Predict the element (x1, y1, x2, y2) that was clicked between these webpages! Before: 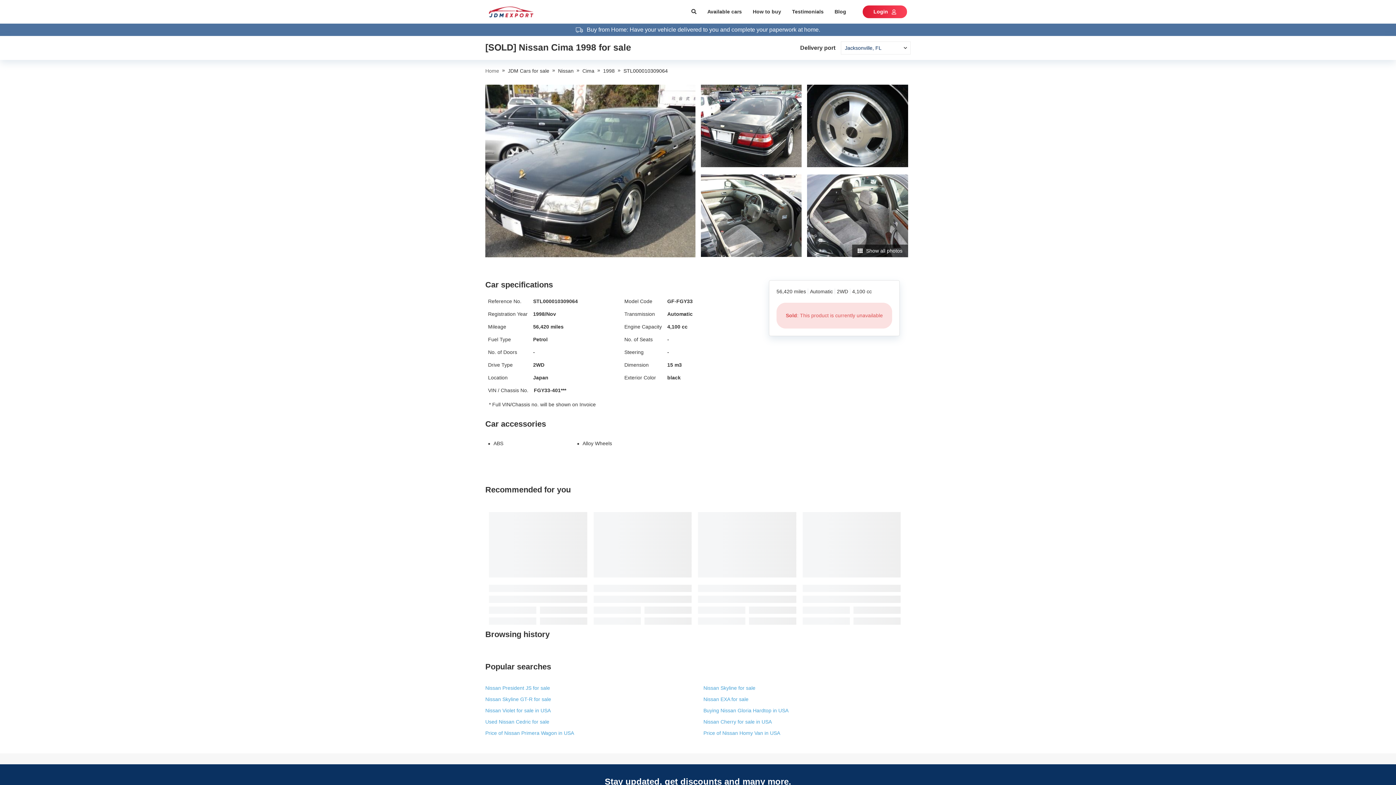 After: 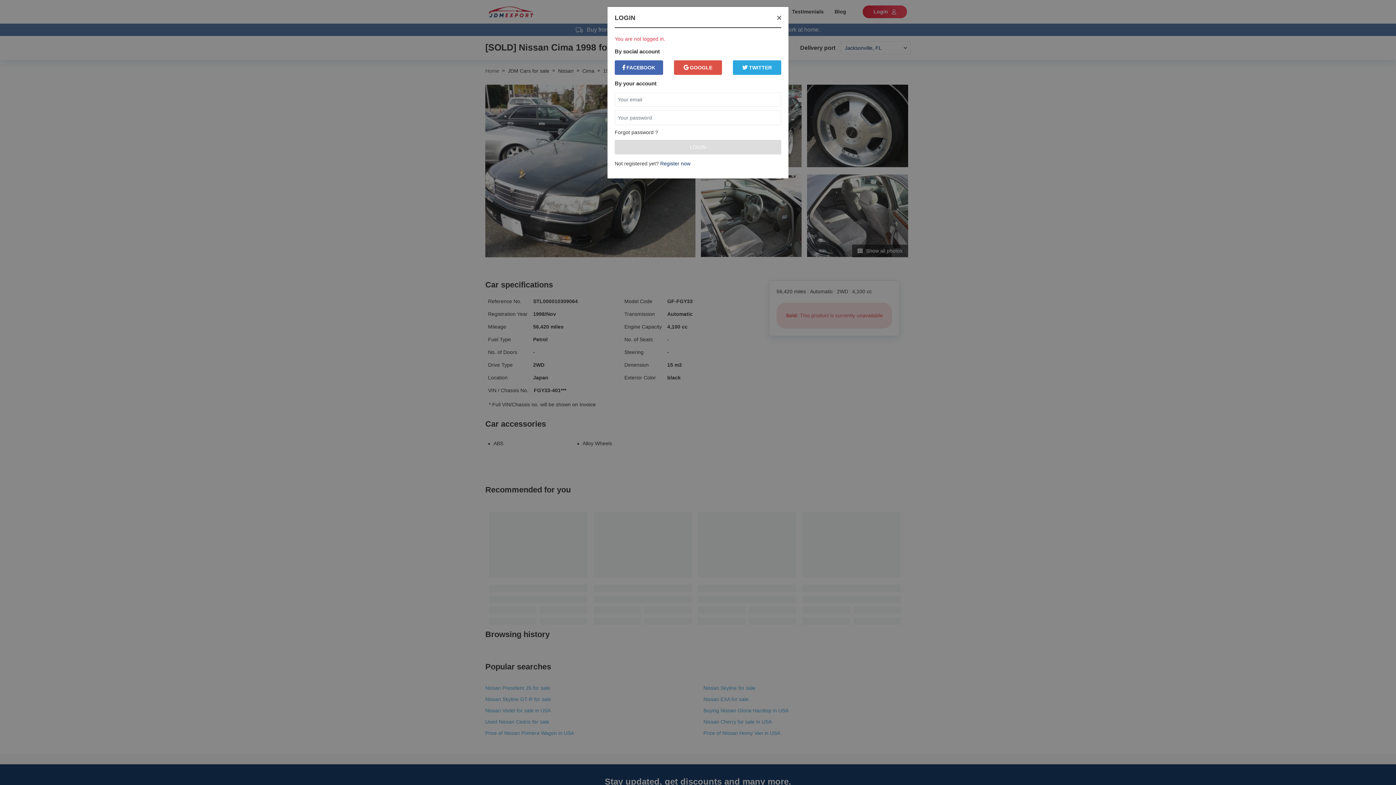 Action: label: Login bbox: (862, 5, 907, 18)